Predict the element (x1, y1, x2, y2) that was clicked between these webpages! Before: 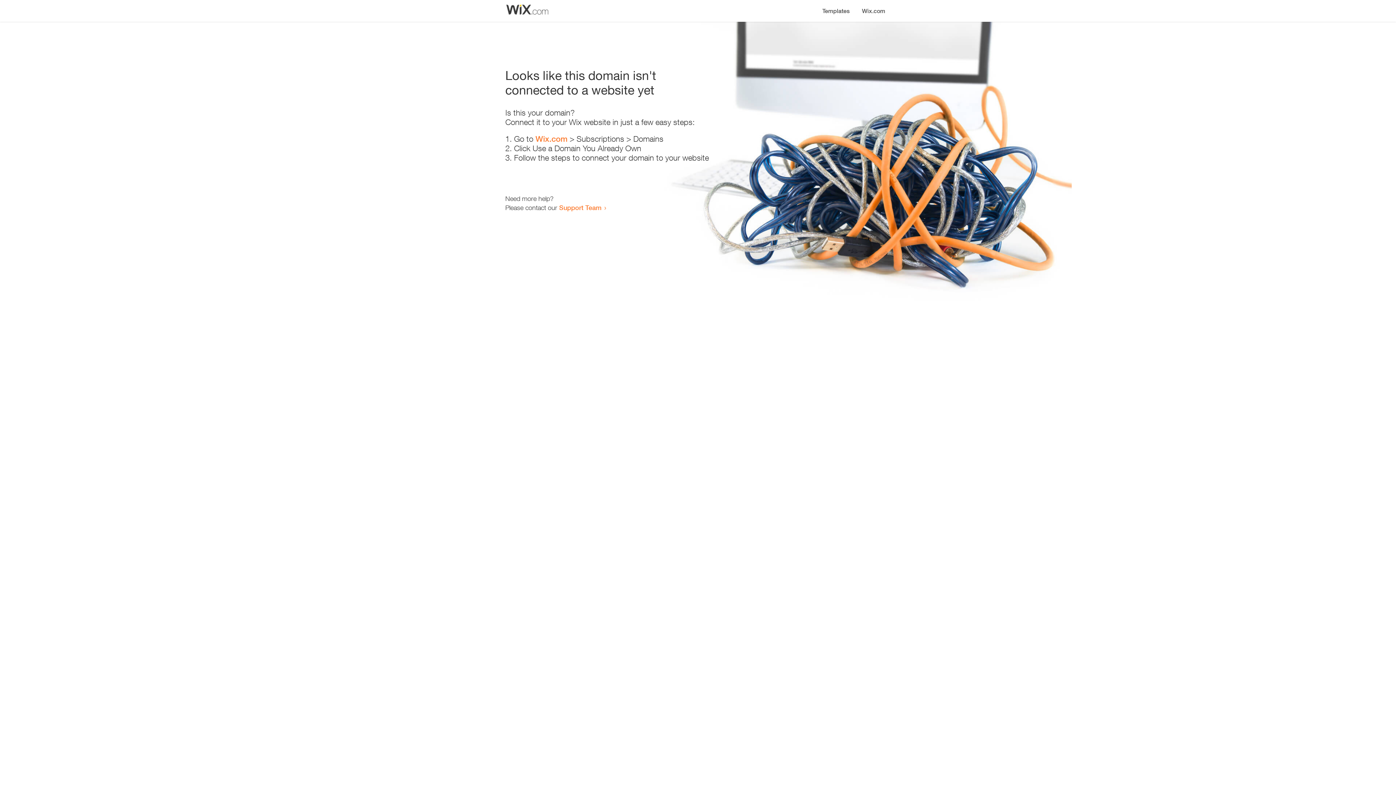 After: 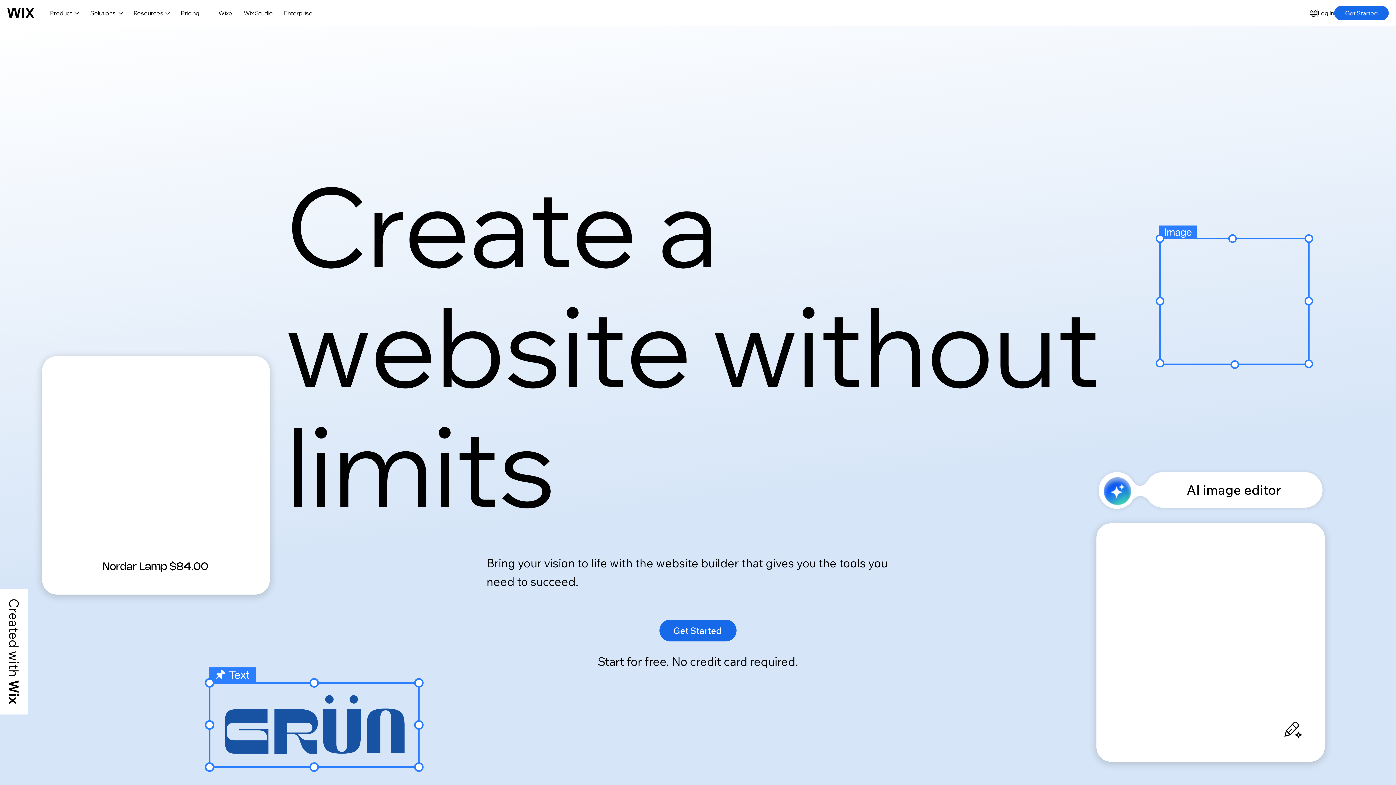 Action: bbox: (535, 134, 567, 143) label: Wix.com